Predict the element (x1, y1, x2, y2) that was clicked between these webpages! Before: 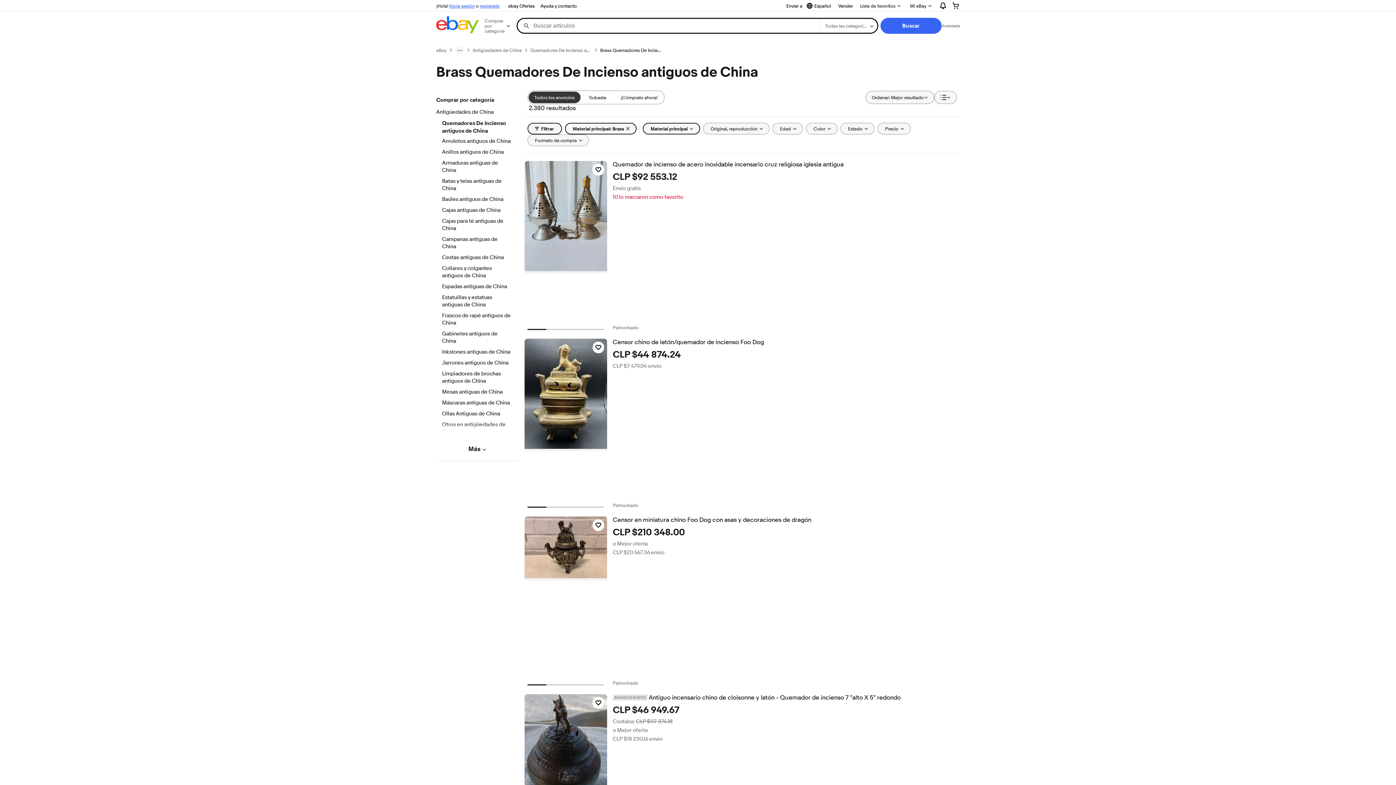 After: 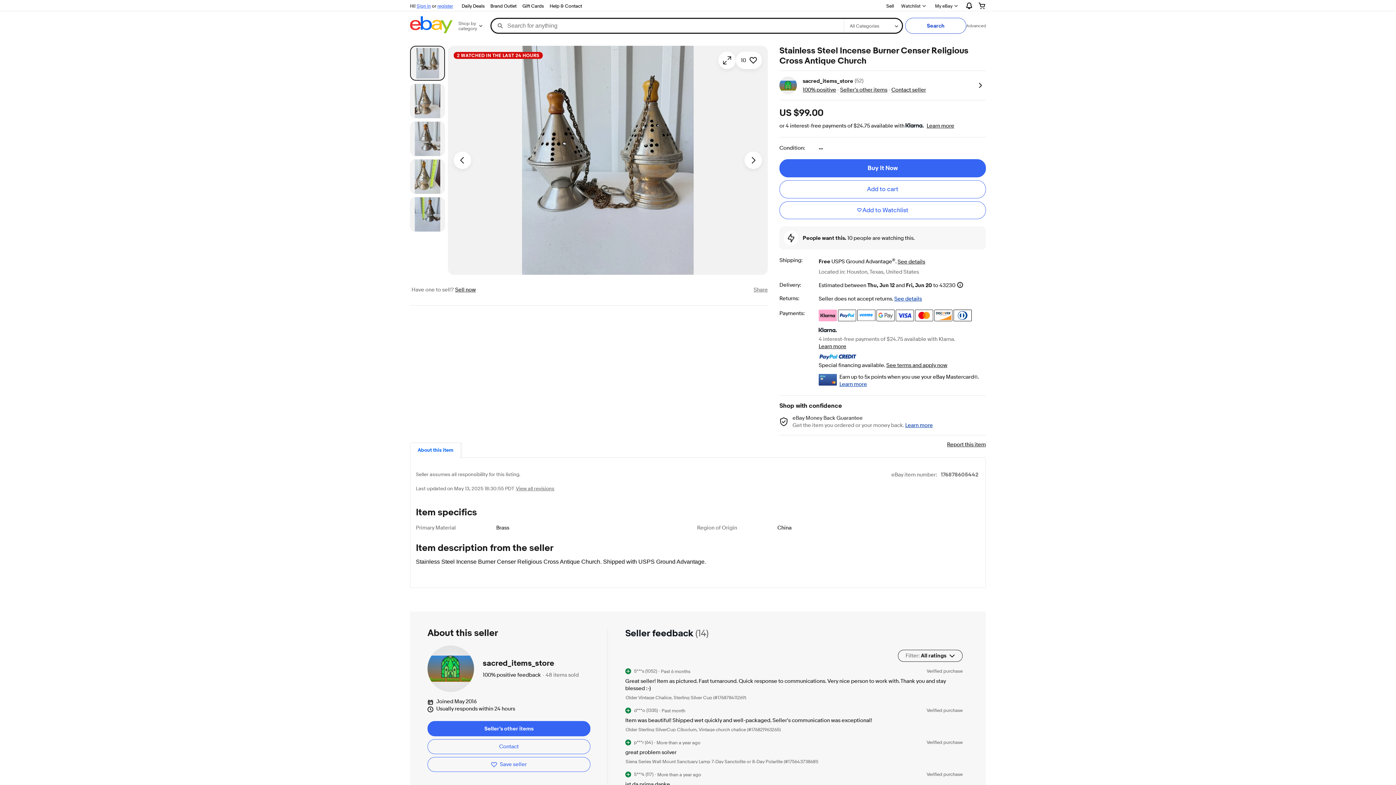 Action: label: Quemador de incienso de acero inoxidable incensario cruz religiosa iglesia antigua bbox: (612, 161, 959, 168)